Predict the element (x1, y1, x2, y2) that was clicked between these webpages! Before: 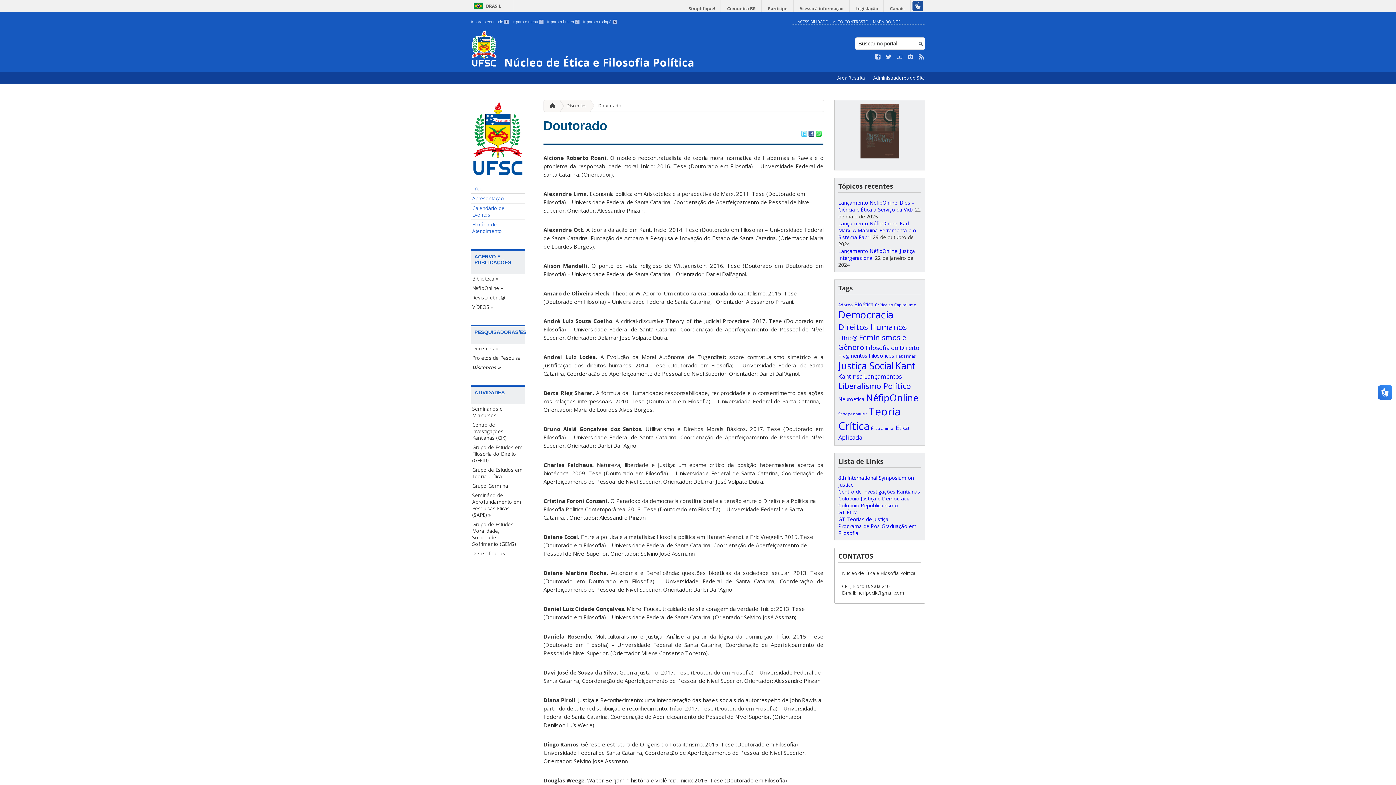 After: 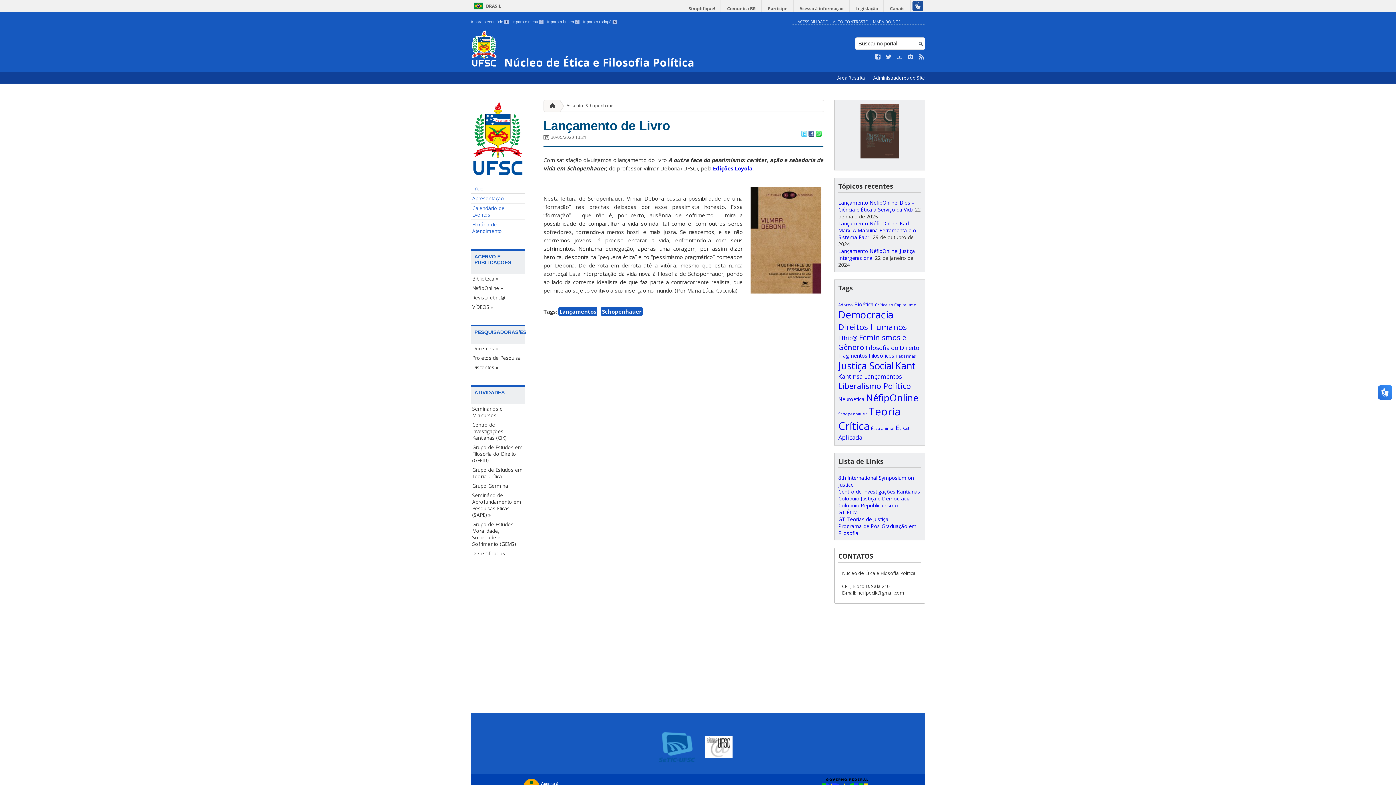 Action: bbox: (838, 411, 867, 416) label: Schopenhauer